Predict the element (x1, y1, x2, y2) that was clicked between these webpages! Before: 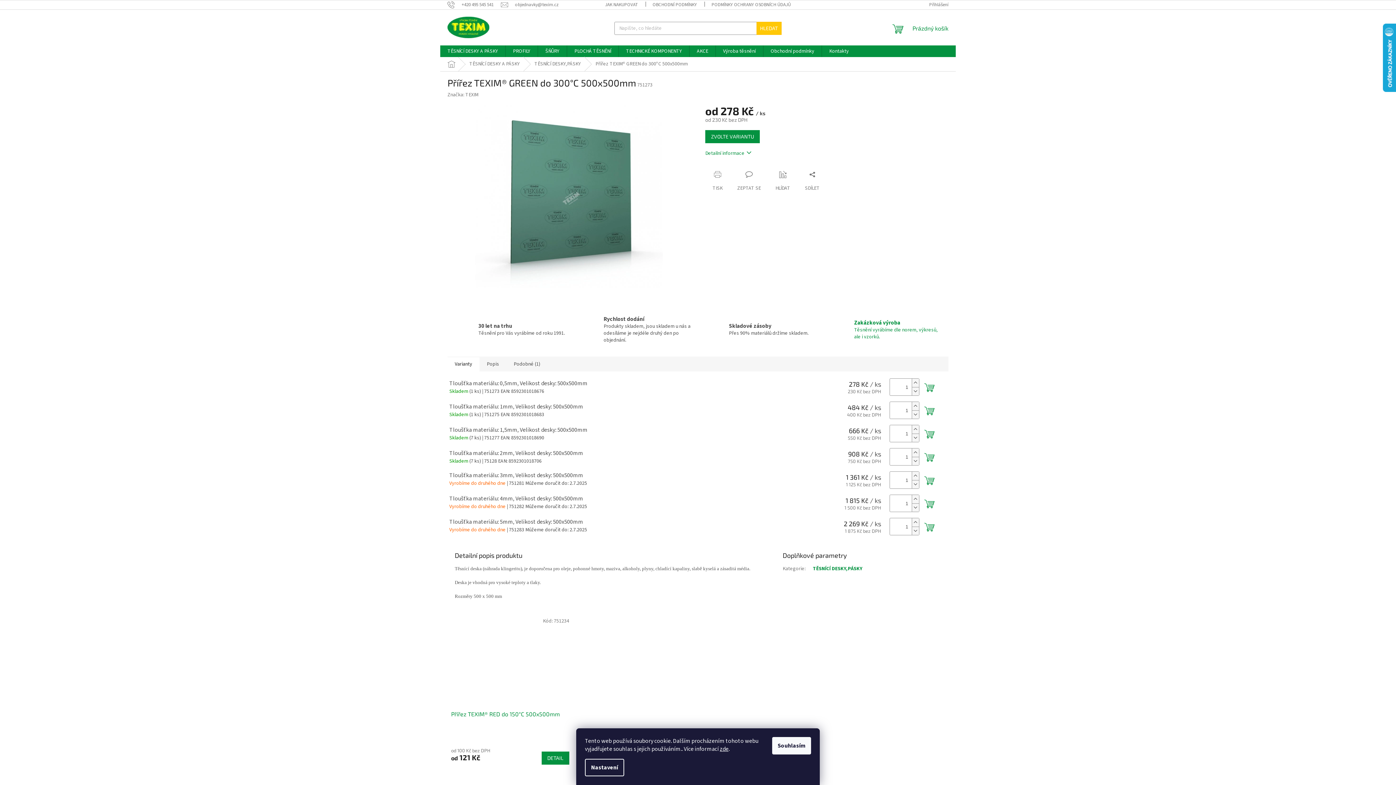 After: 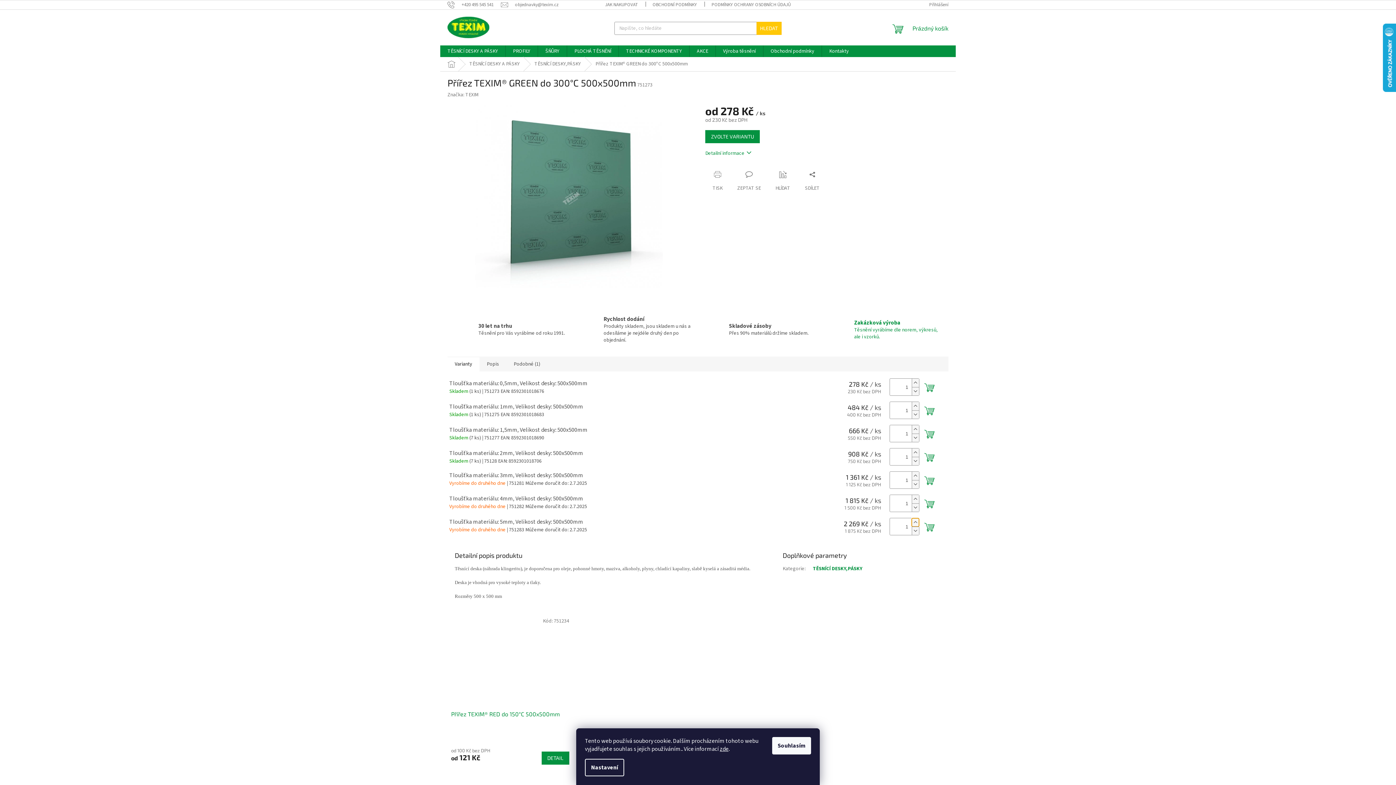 Action: label: Zvýšit množství o 1 bbox: (912, 518, 919, 526)